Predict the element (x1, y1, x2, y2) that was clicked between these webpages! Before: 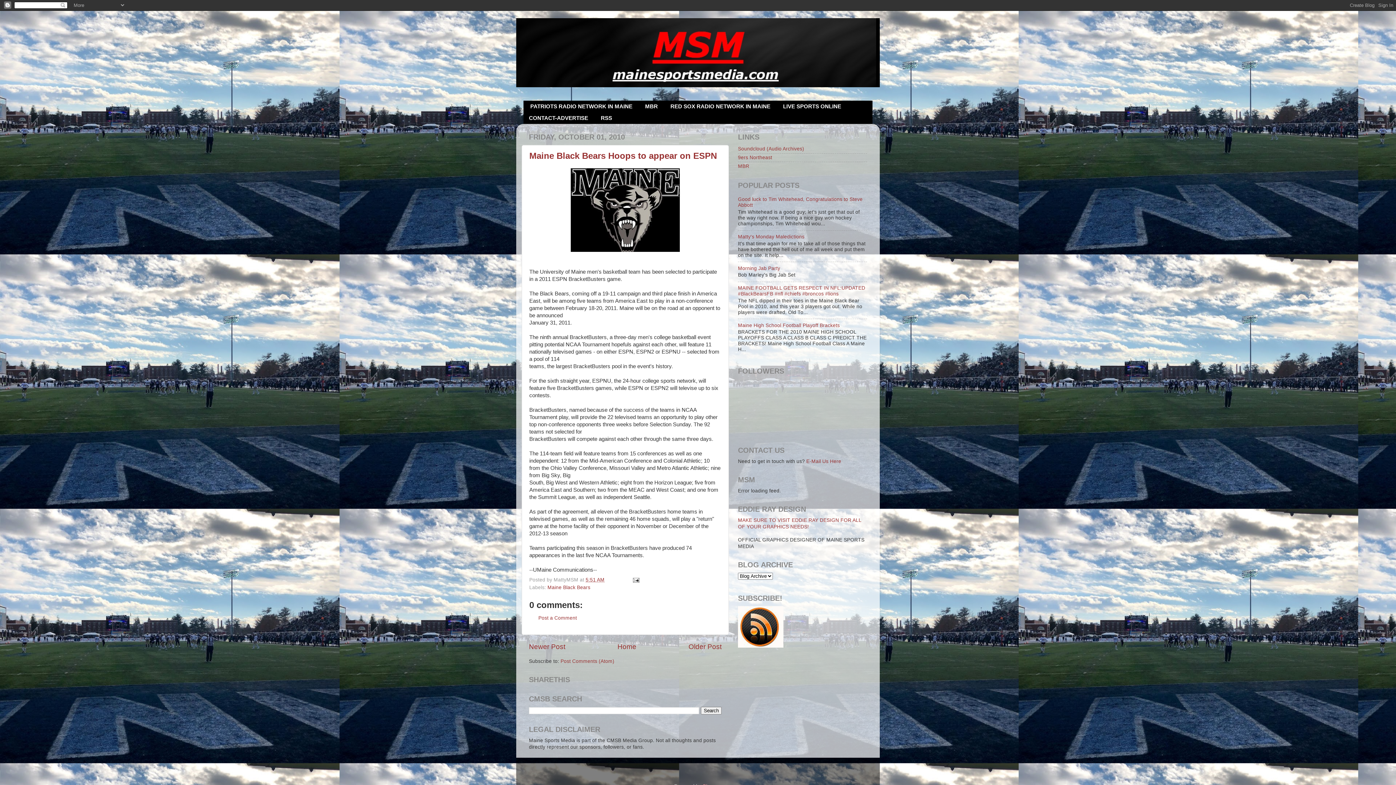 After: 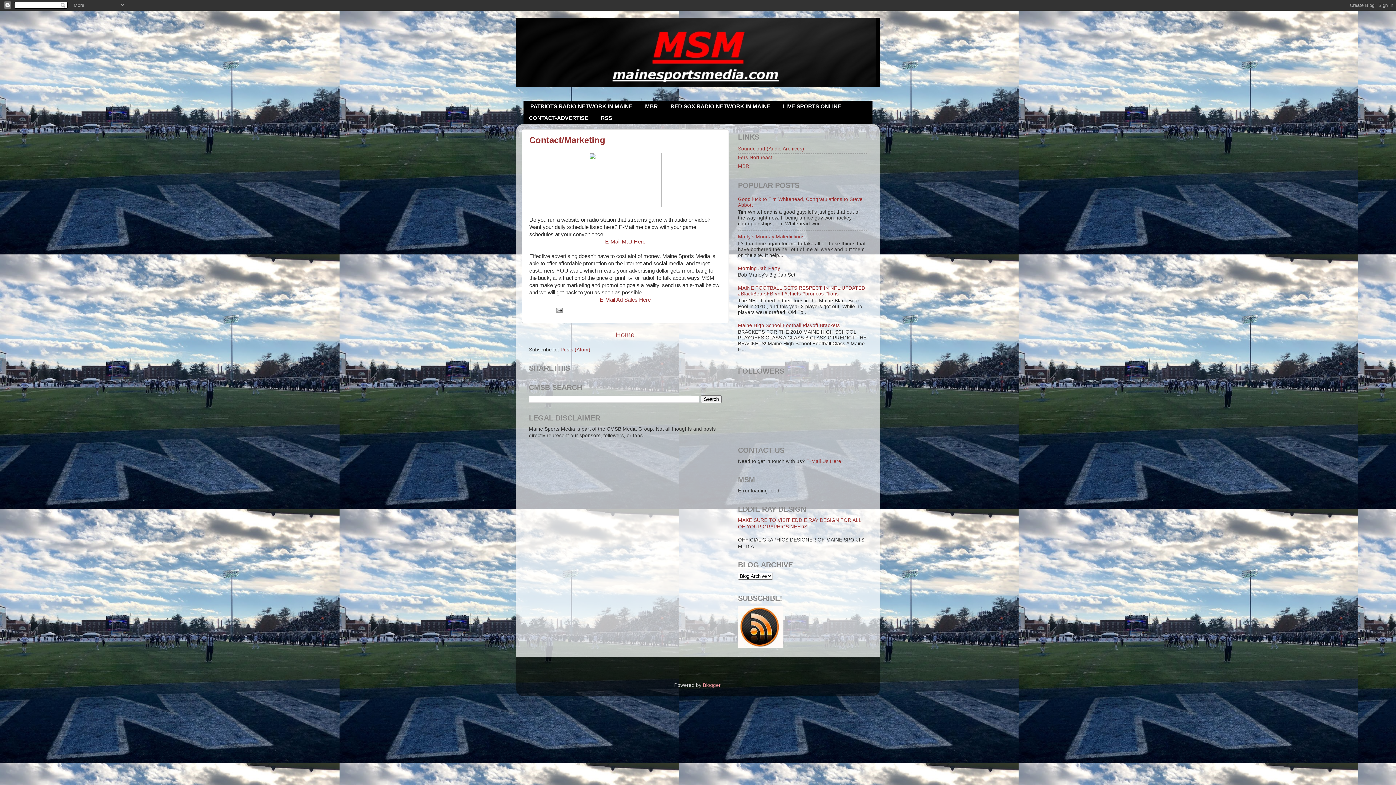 Action: label: CONTACT-ADVERTISE bbox: (523, 112, 594, 123)